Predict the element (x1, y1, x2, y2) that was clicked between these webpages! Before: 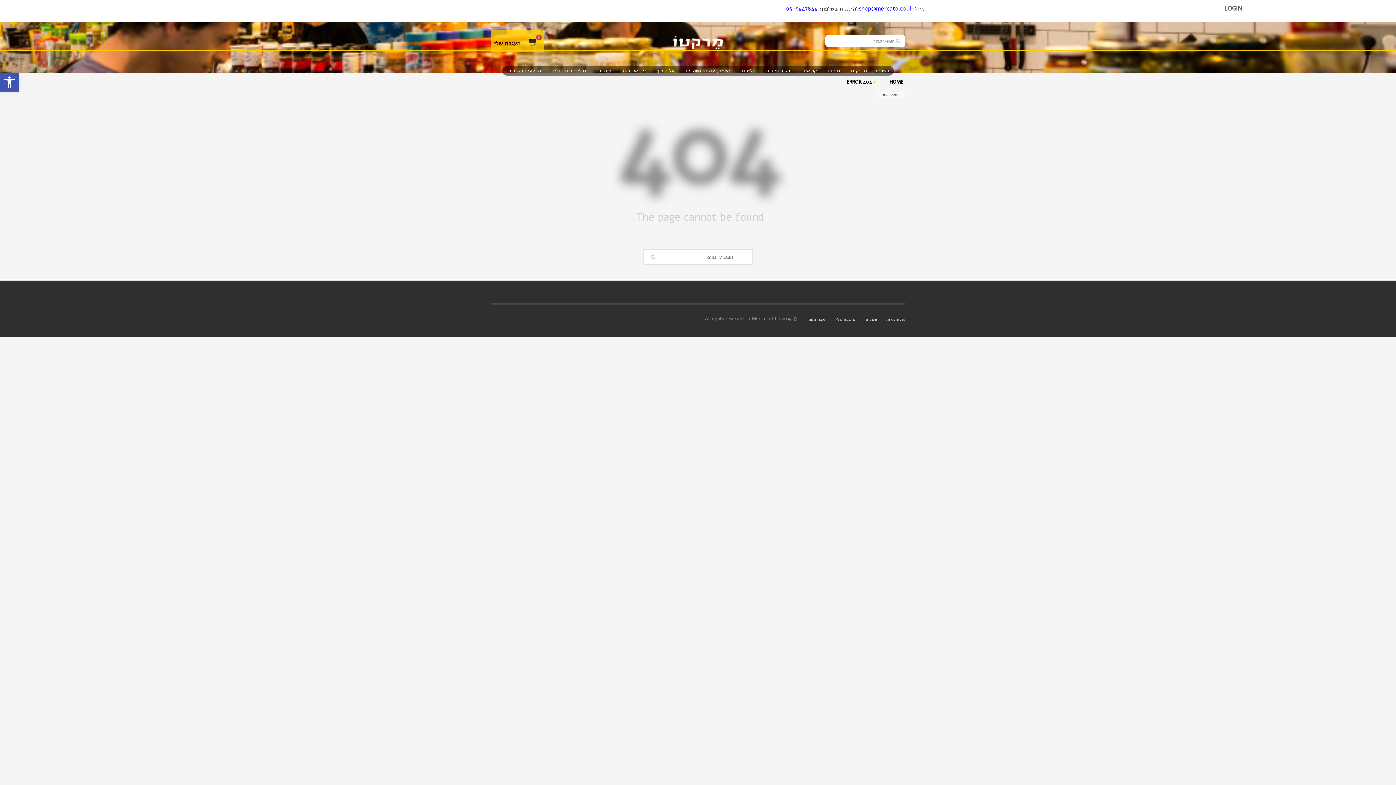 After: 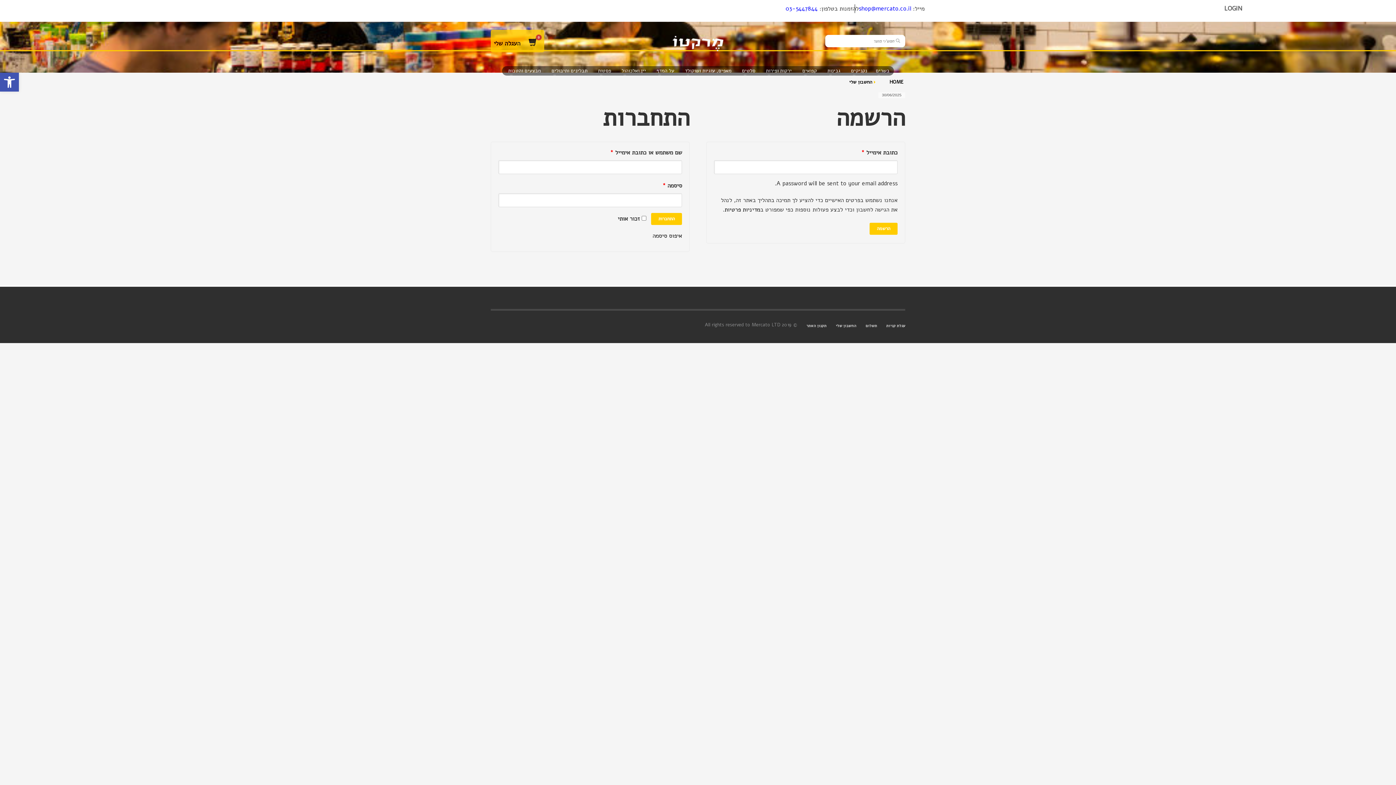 Action: label: החשבון שלי bbox: (836, 315, 856, 324)